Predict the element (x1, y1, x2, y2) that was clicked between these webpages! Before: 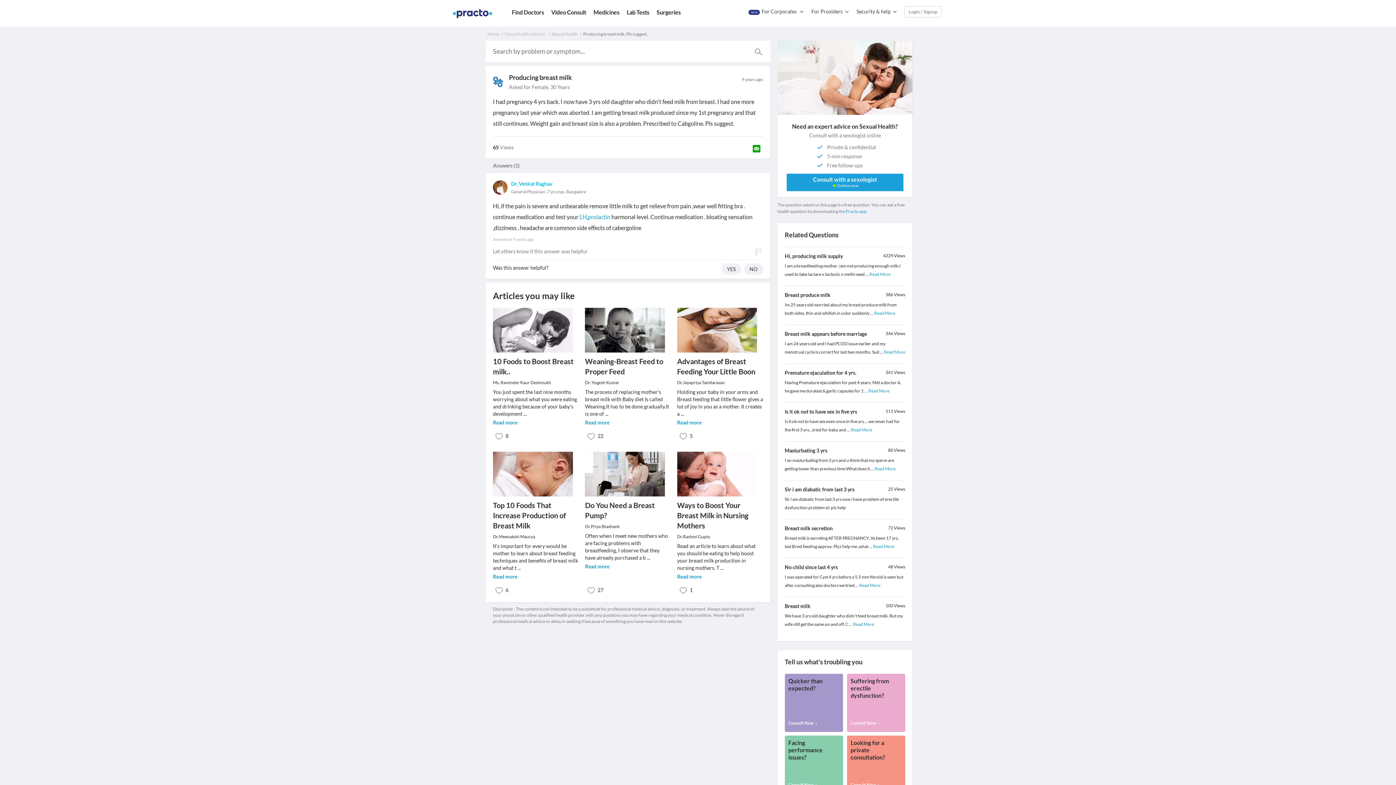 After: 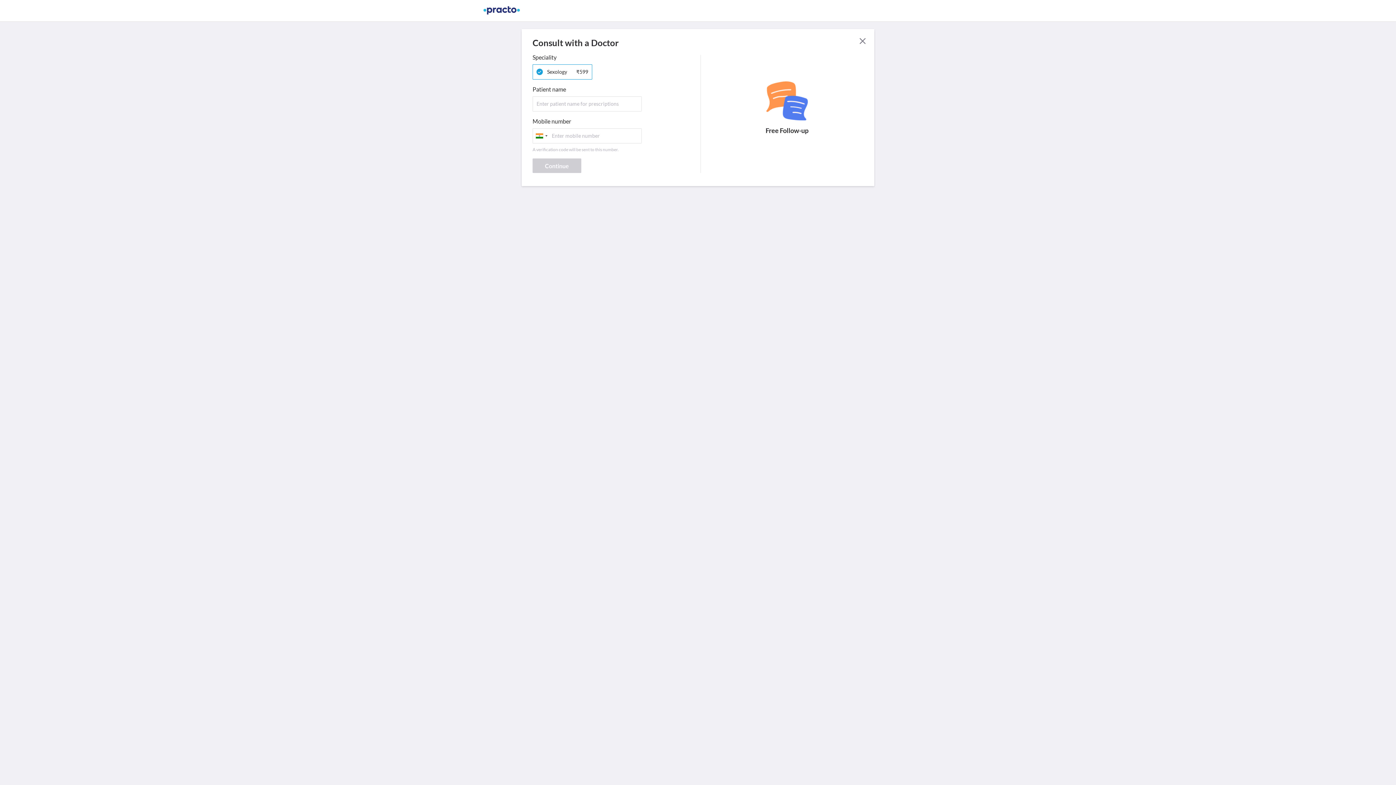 Action: bbox: (784, 744, 843, 802) label: Facing performance issues?

Consult Now 